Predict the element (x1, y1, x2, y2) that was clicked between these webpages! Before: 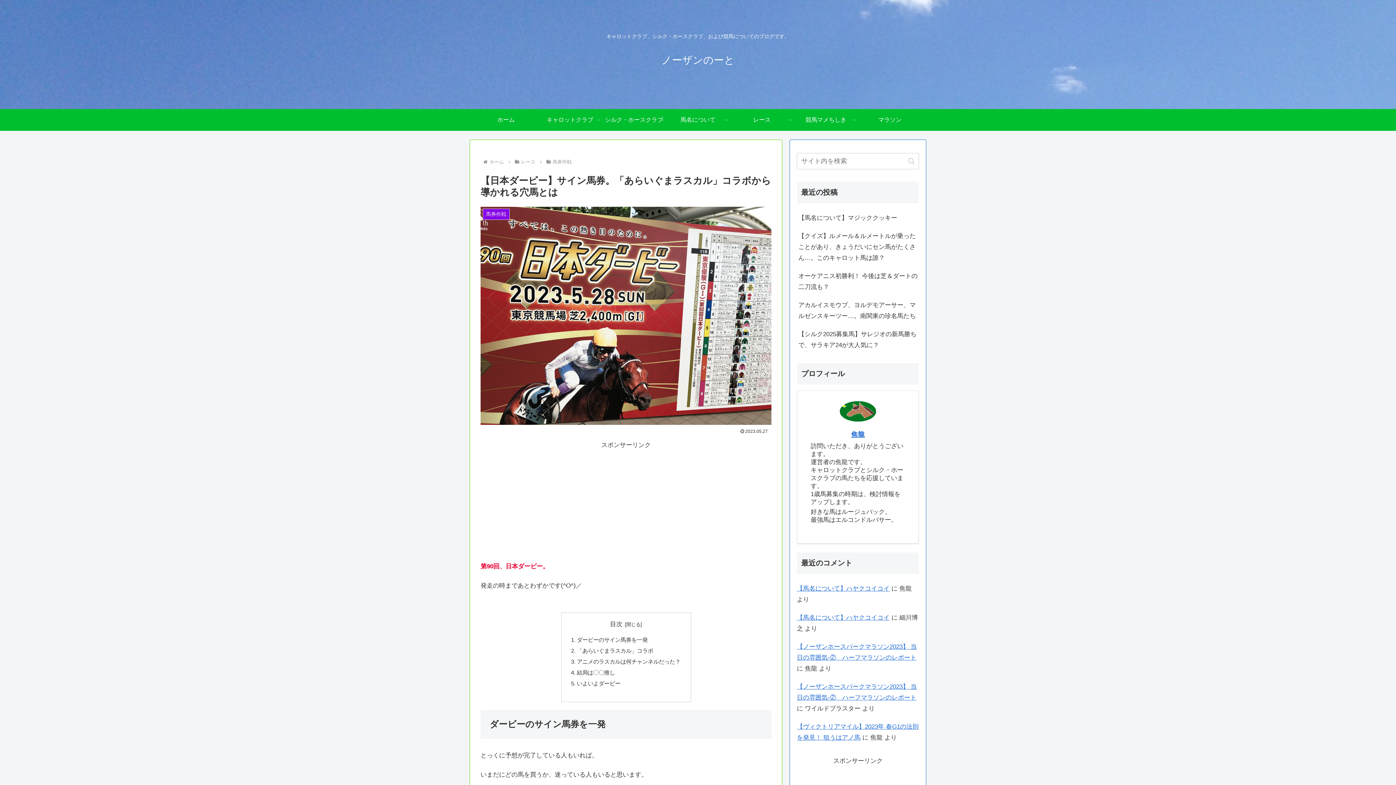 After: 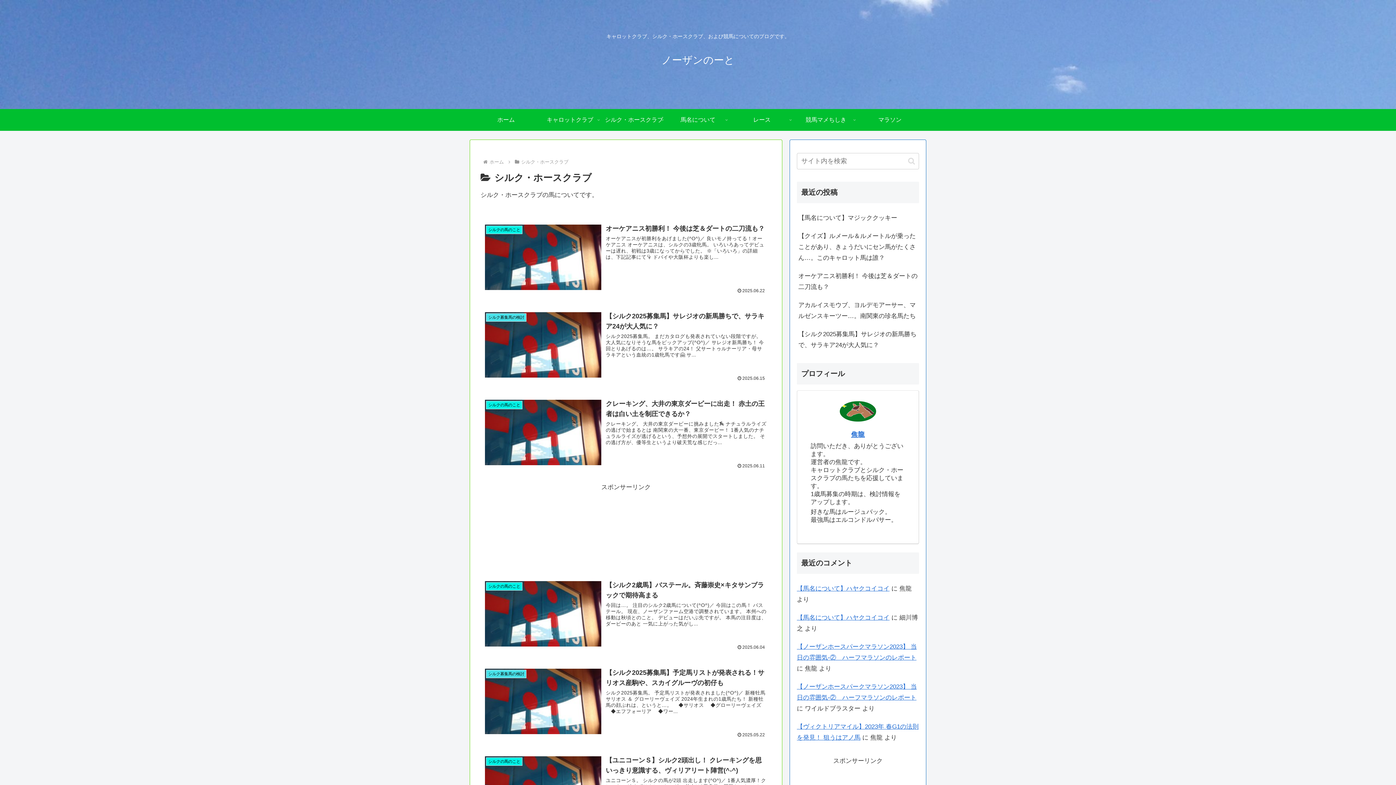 Action: label: シルク・ホースクラブ bbox: (602, 109, 666, 130)